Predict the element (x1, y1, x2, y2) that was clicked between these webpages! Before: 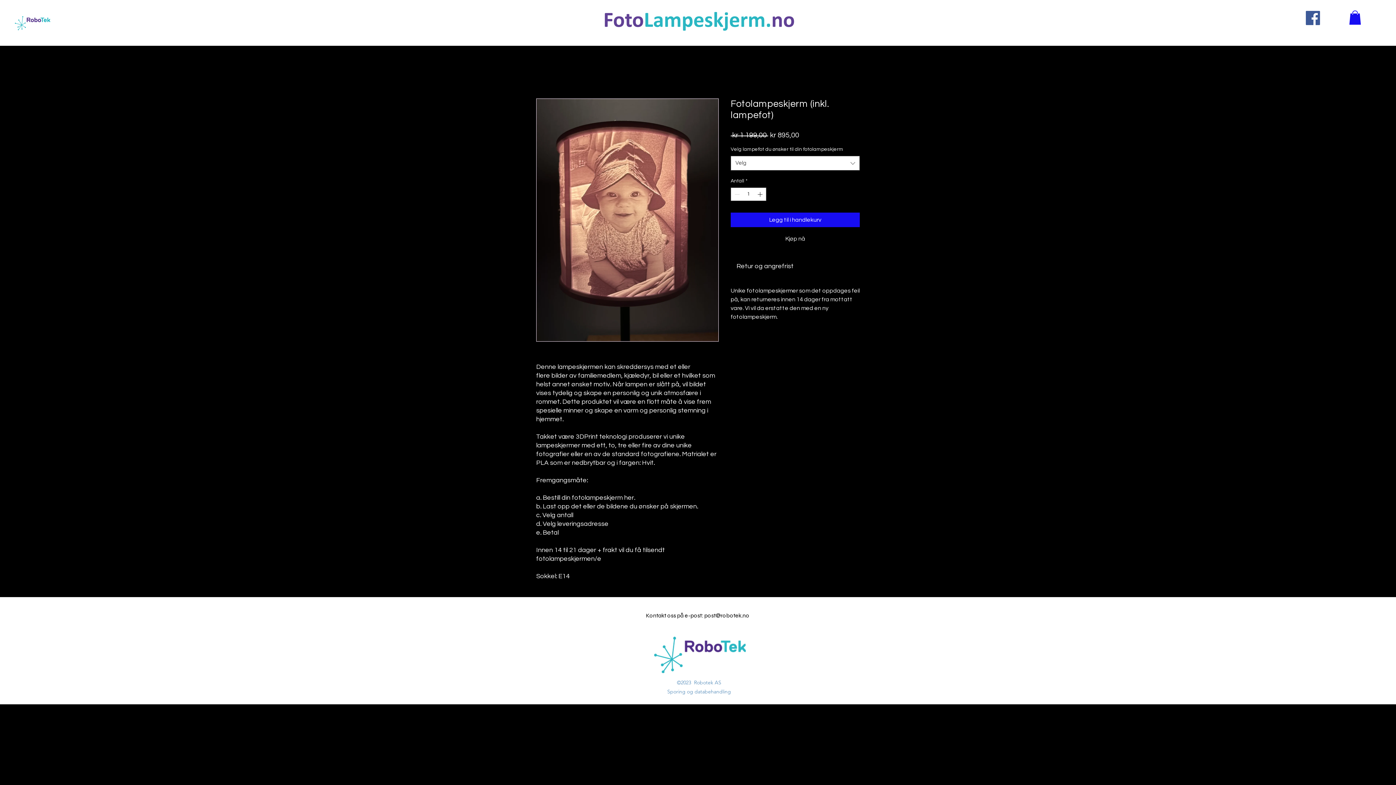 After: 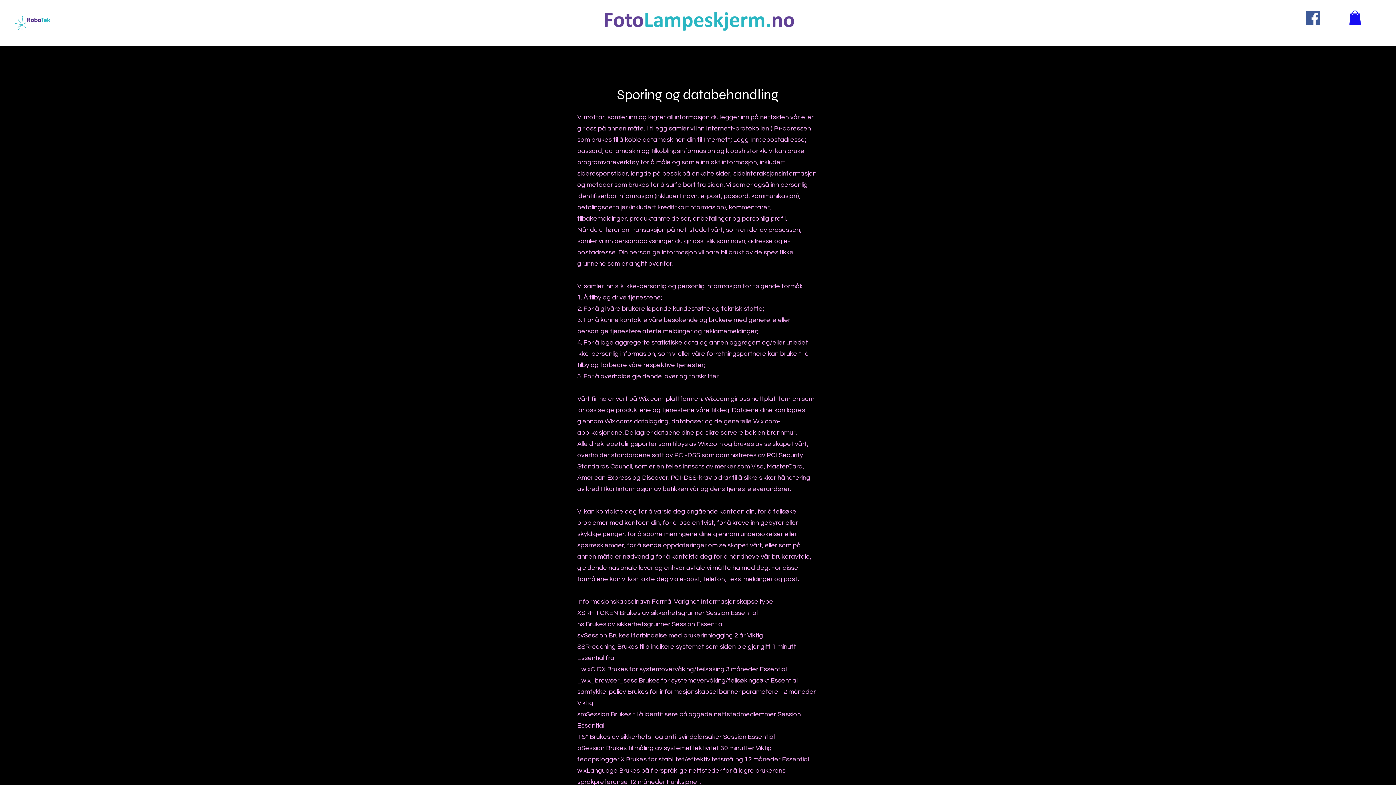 Action: label: Sporing og databehandling bbox: (667, 688, 731, 695)